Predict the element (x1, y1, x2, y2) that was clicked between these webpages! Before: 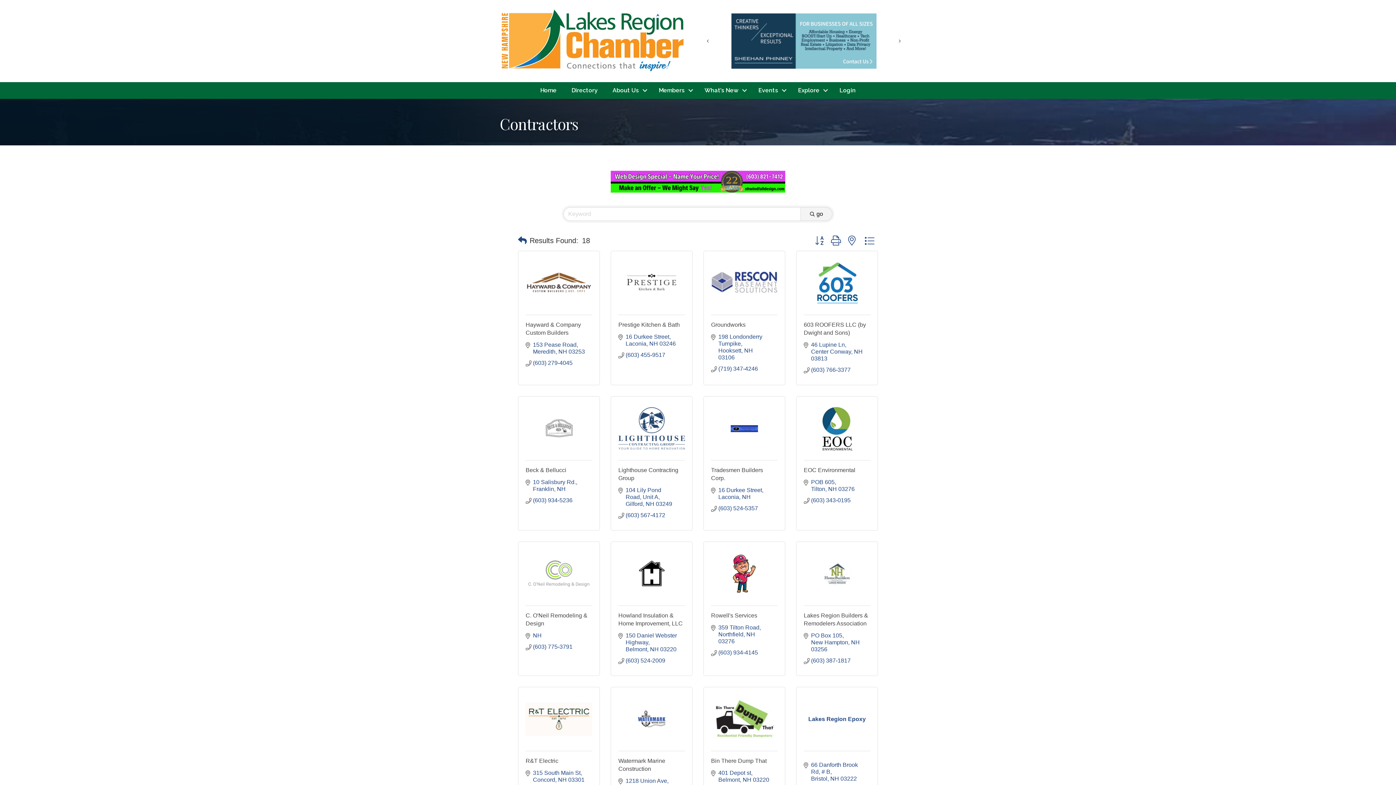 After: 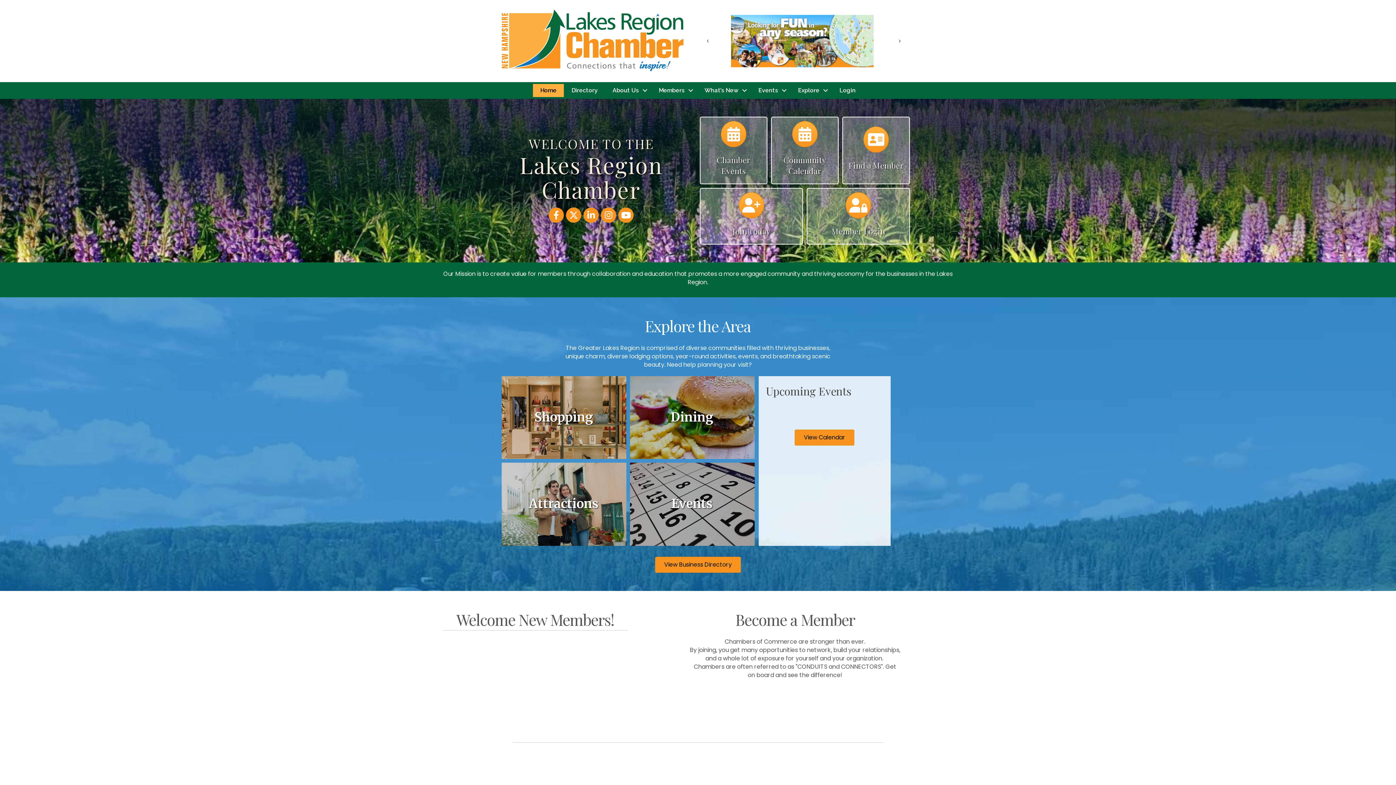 Action: label: About Us bbox: (605, 83, 651, 97)